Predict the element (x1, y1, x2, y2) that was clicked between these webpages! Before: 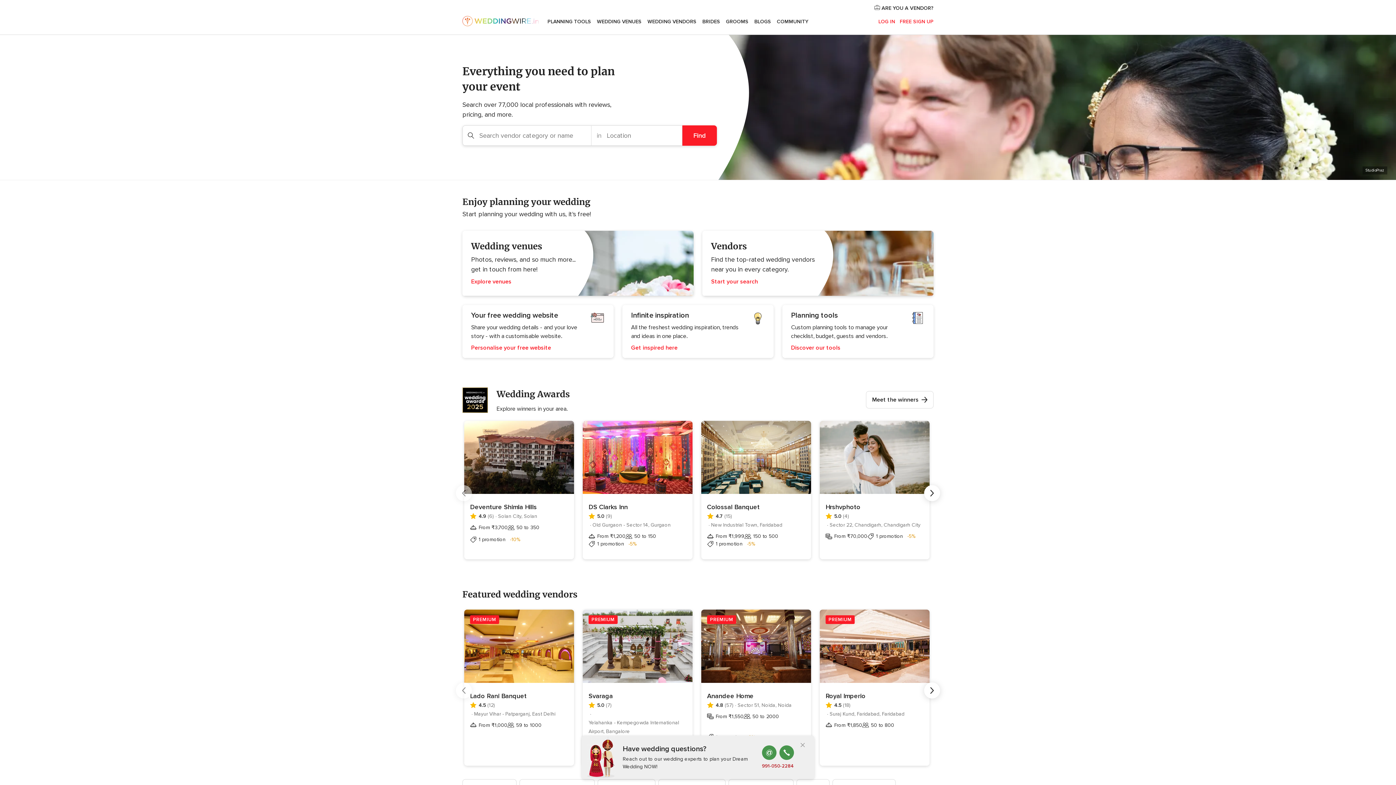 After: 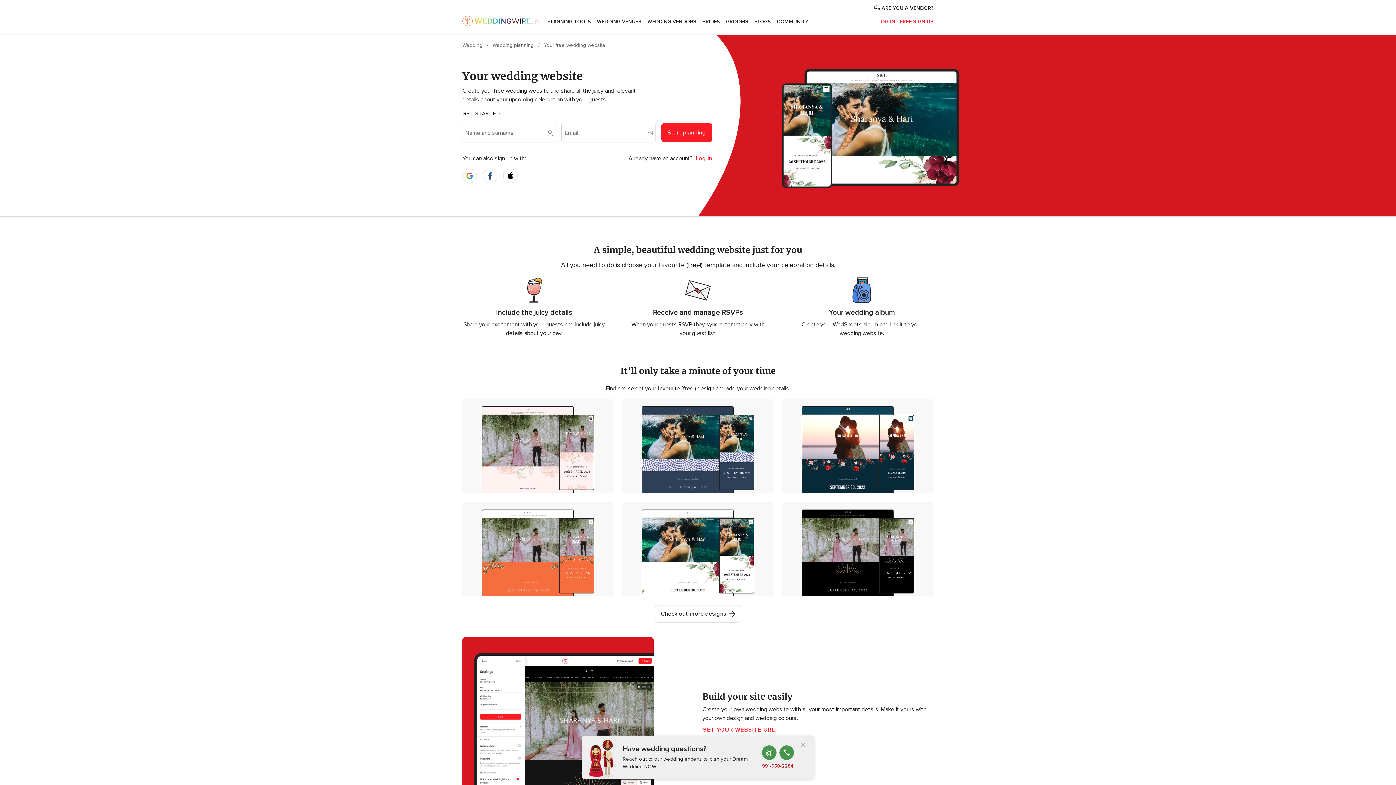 Action: label: Personalise your free website bbox: (471, 343, 581, 352)